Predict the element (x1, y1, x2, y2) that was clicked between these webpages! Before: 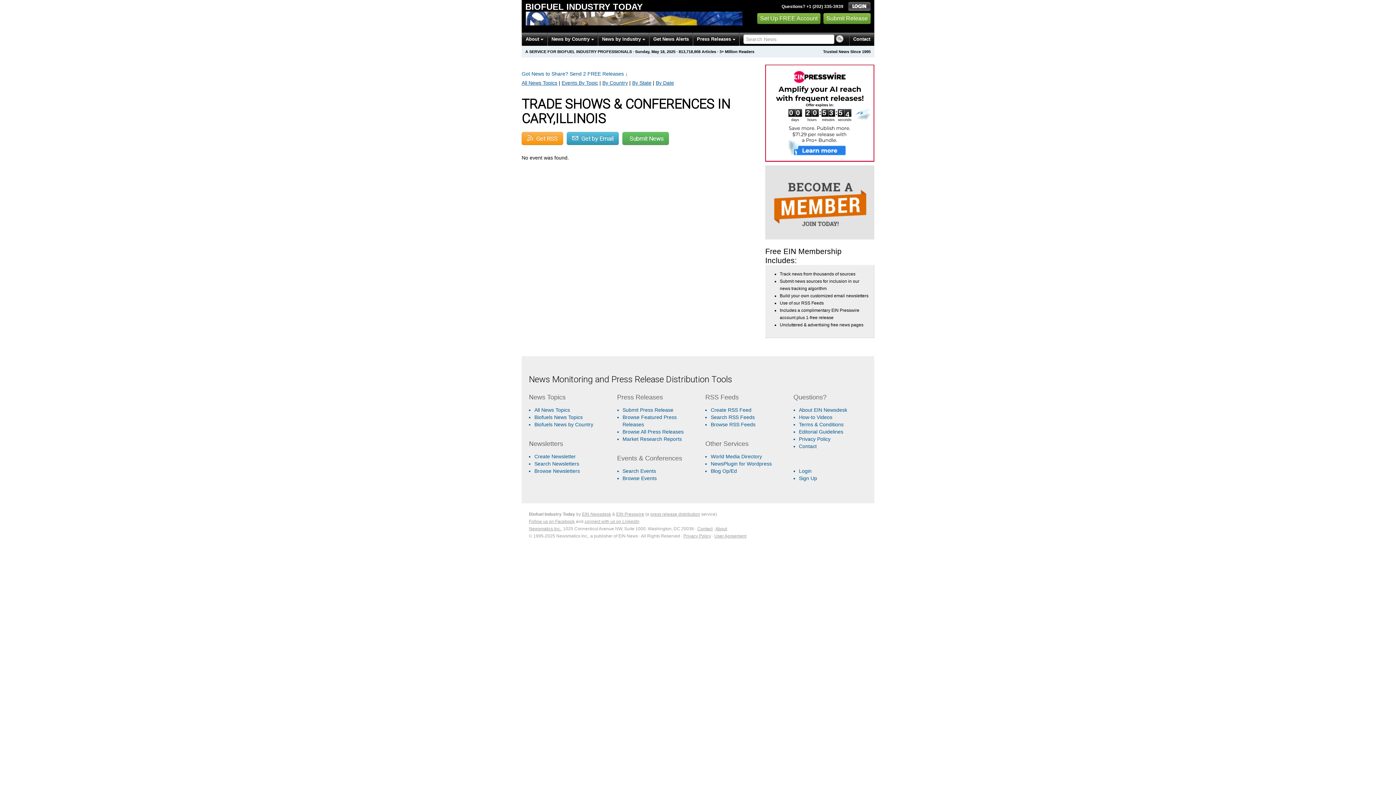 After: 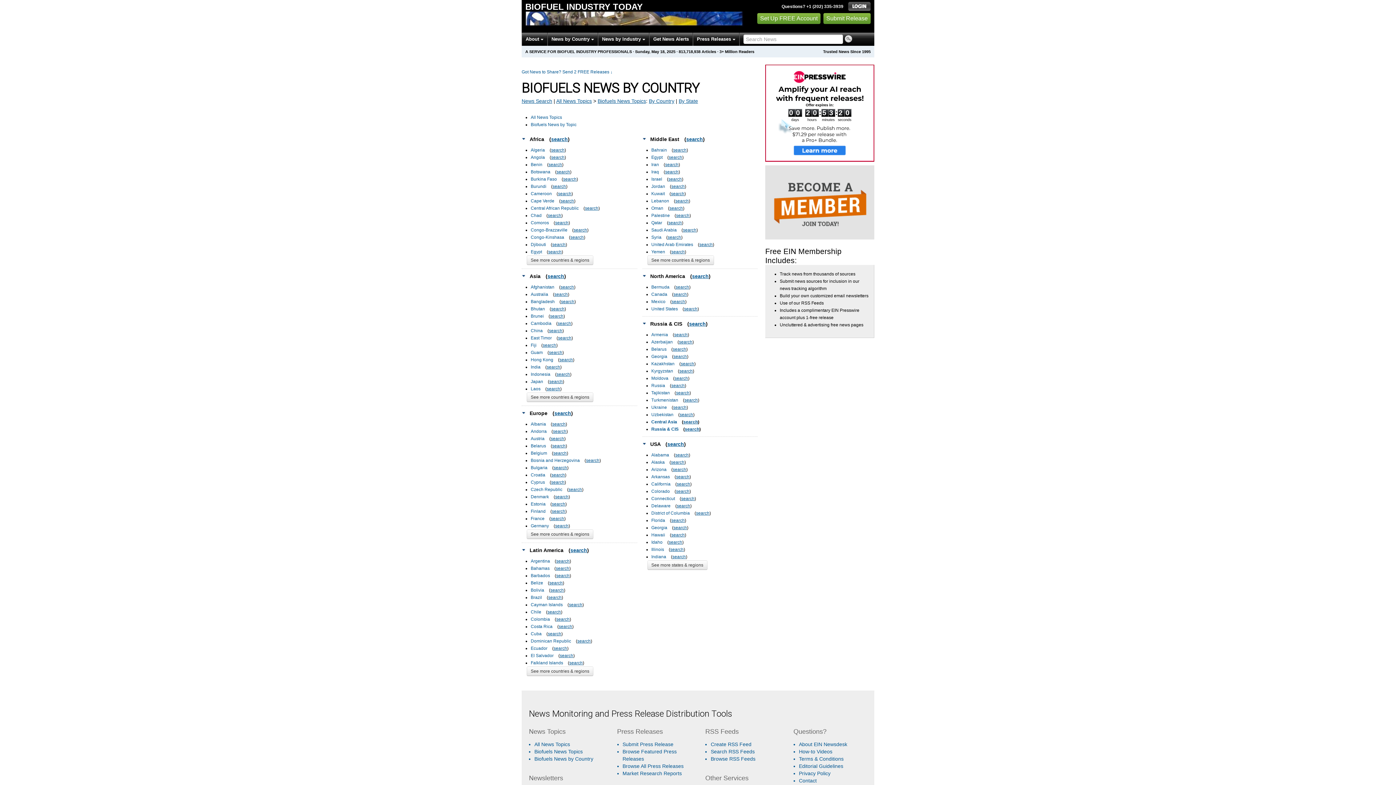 Action: bbox: (534, 421, 593, 427) label: Biofuels News by Country